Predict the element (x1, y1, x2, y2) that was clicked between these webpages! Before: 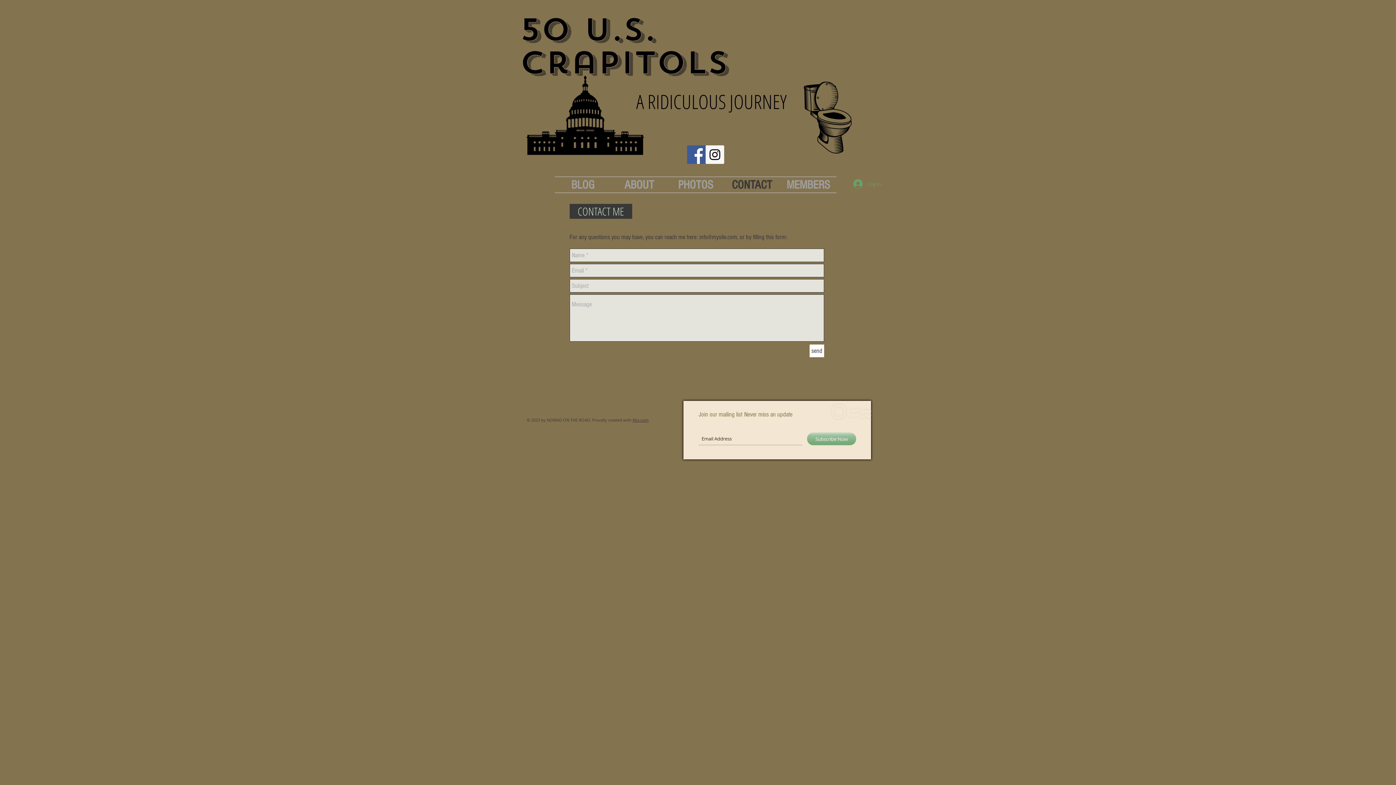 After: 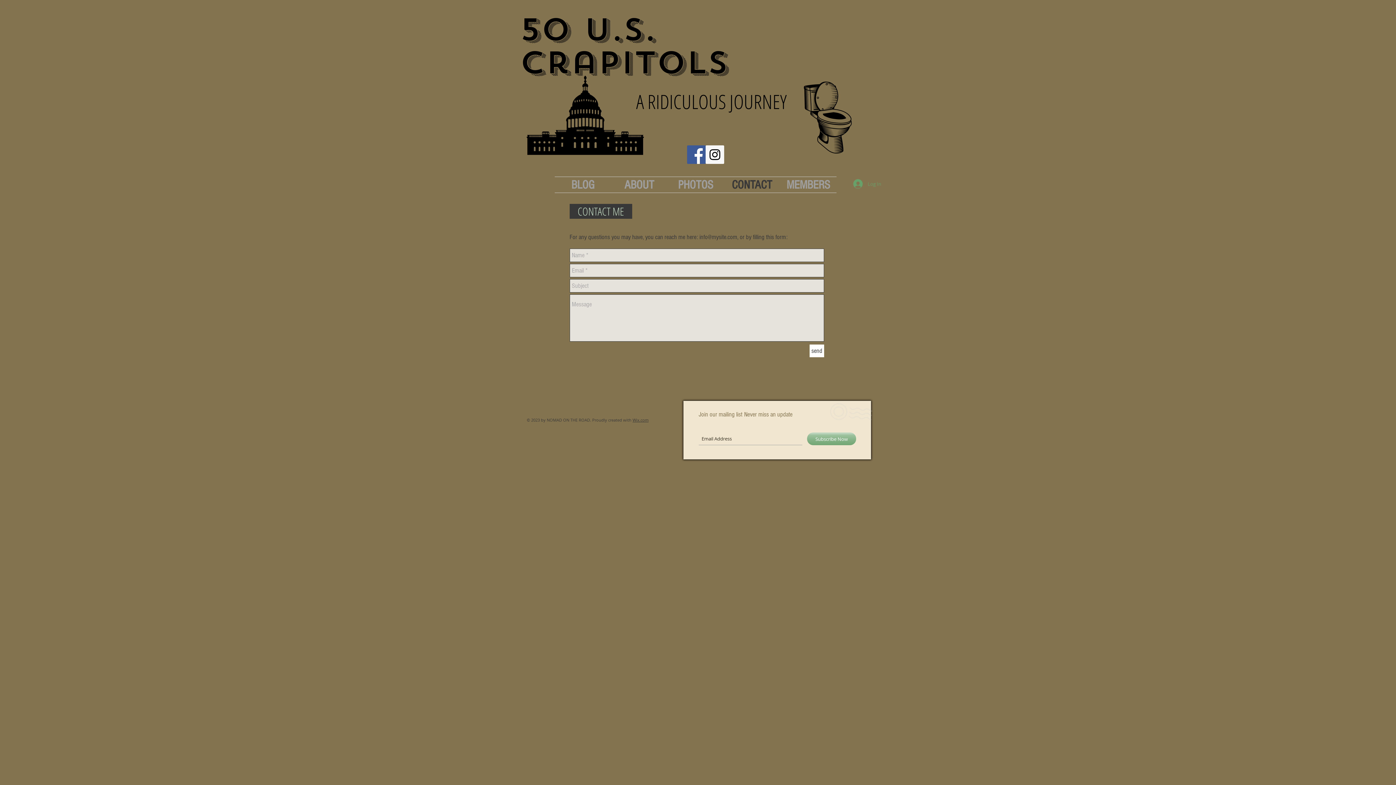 Action: bbox: (699, 233, 737, 241) label: info@mysite.com